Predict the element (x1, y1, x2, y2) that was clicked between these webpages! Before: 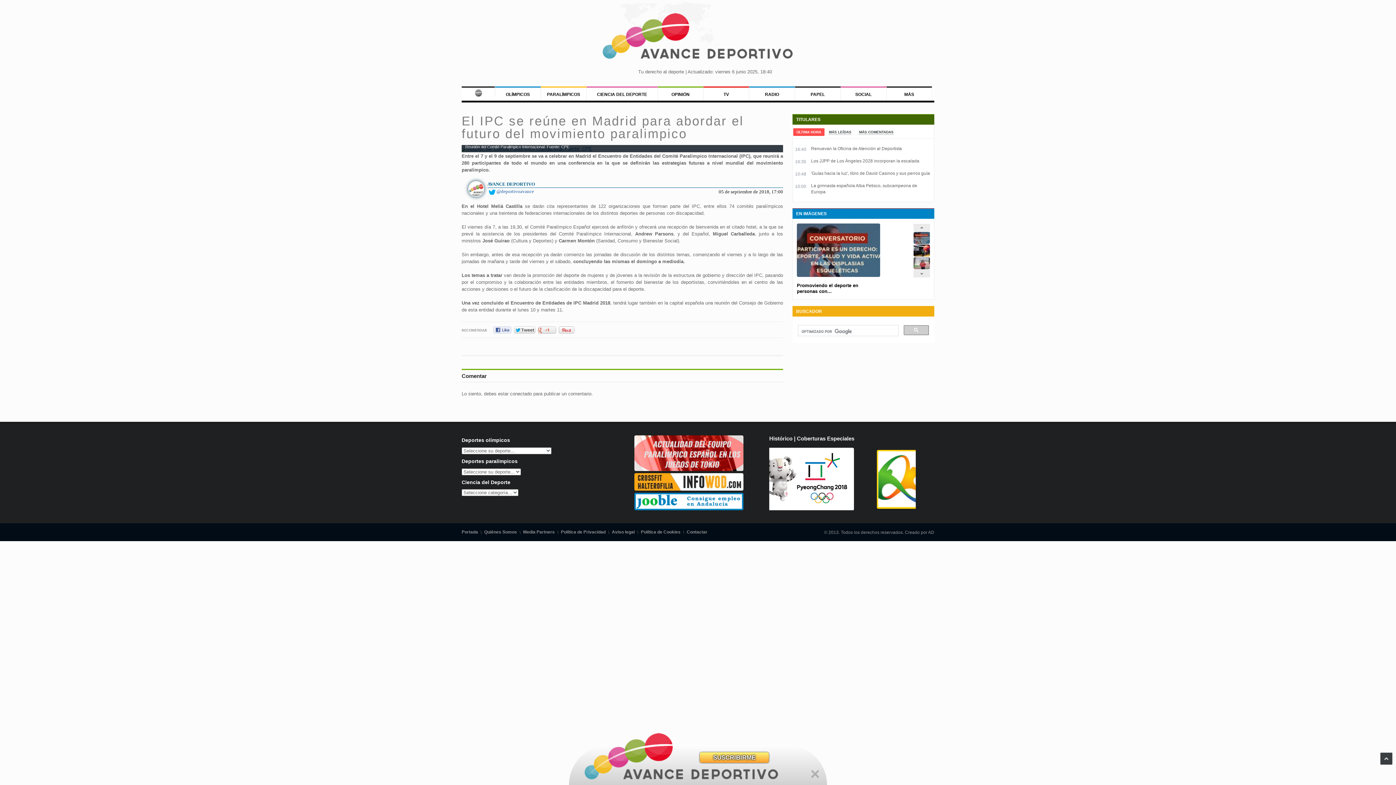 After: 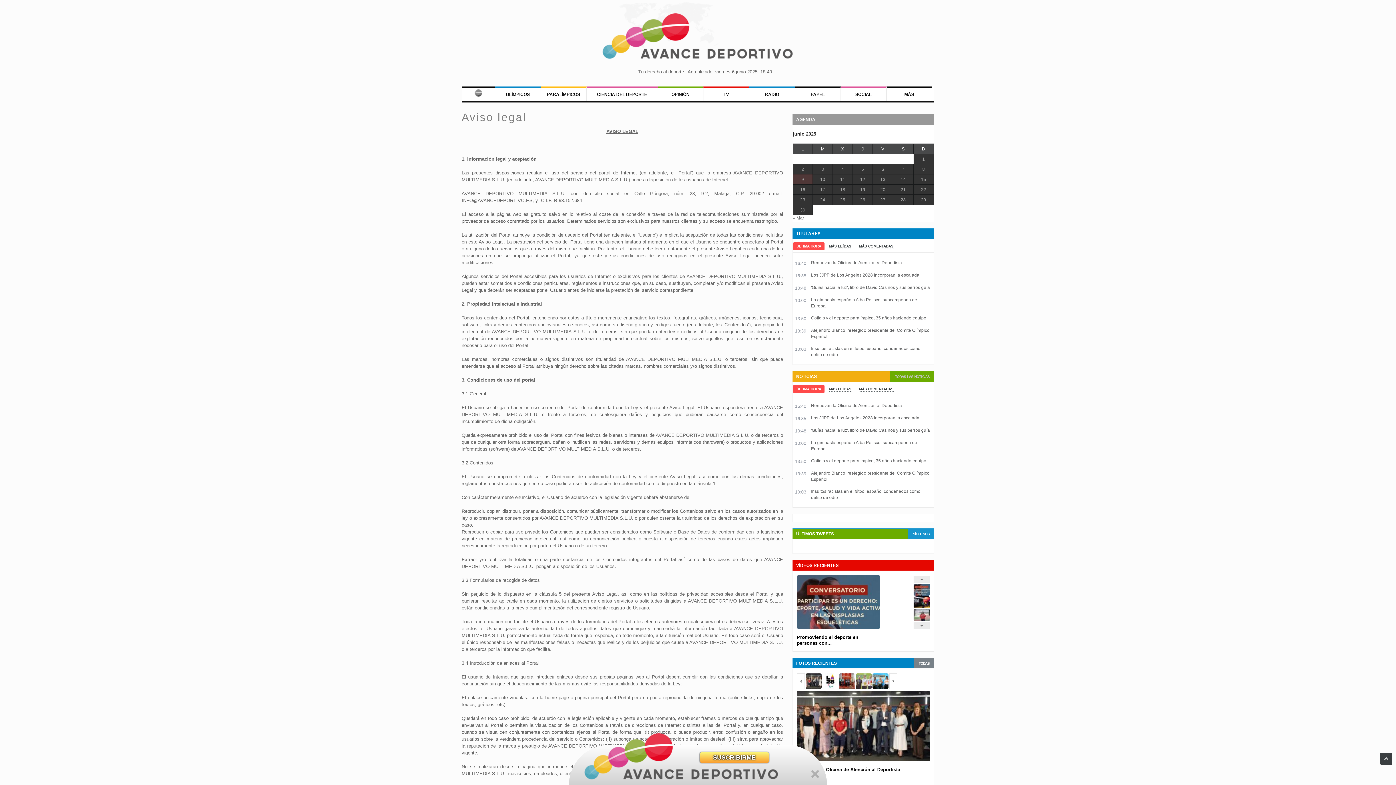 Action: label: Aviso legal bbox: (612, 529, 634, 534)